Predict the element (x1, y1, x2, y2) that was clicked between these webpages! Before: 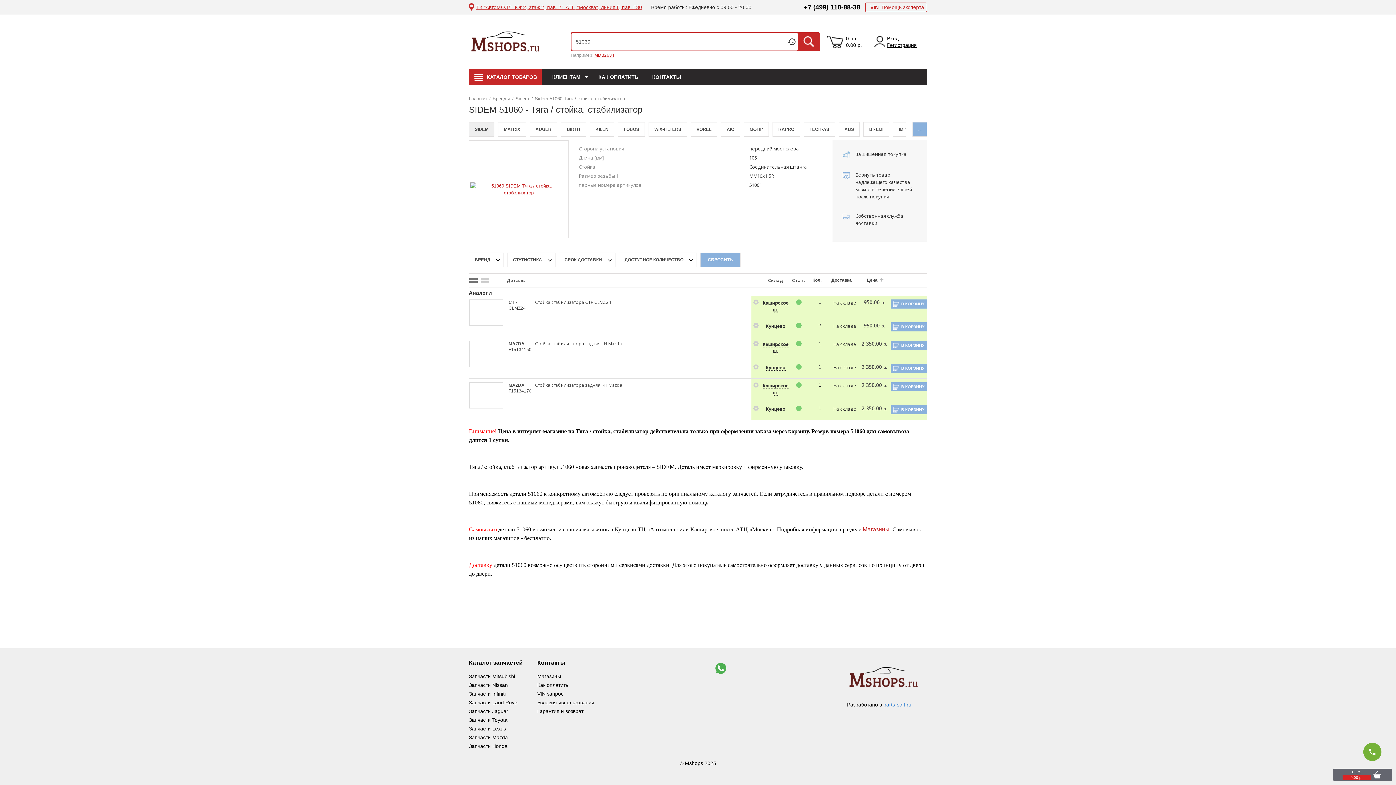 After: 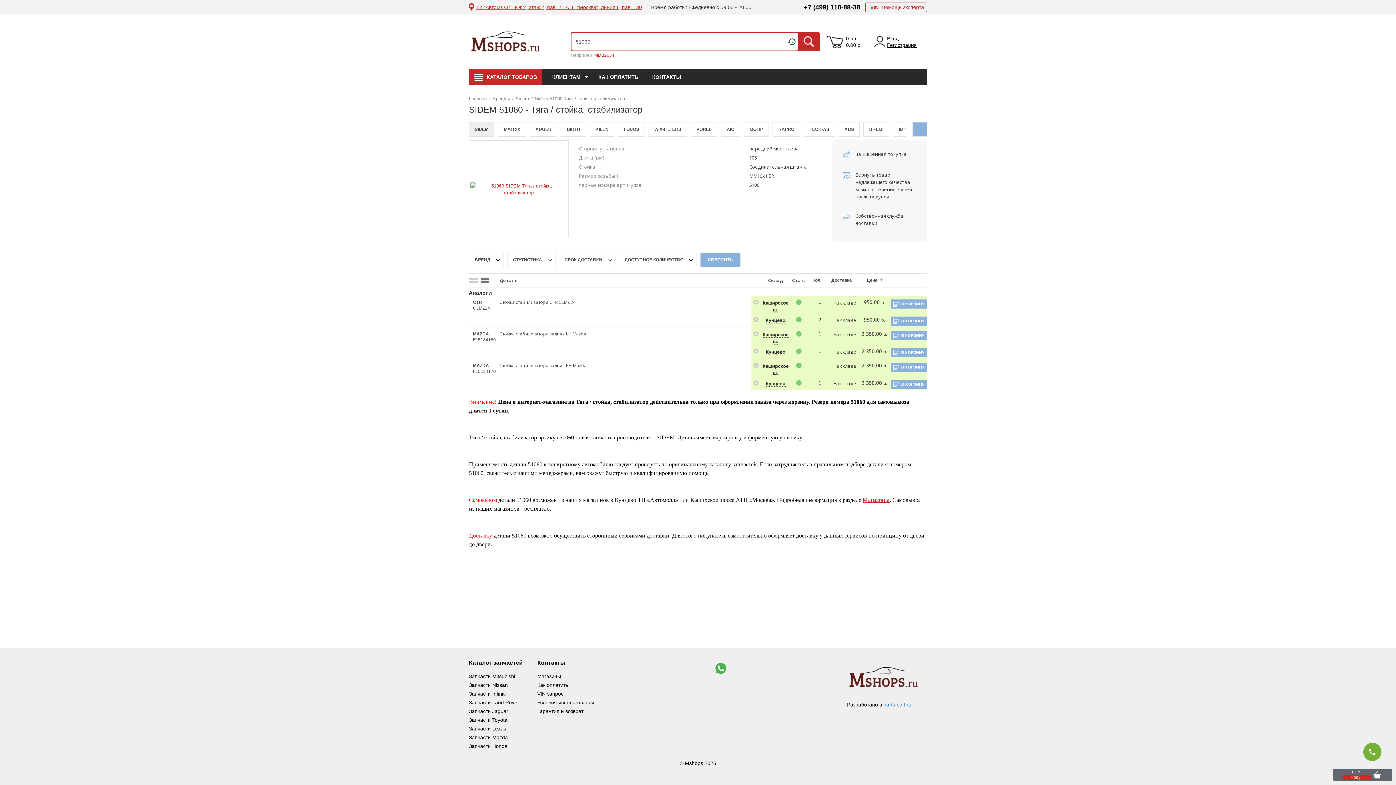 Action: bbox: (481, 277, 489, 283)